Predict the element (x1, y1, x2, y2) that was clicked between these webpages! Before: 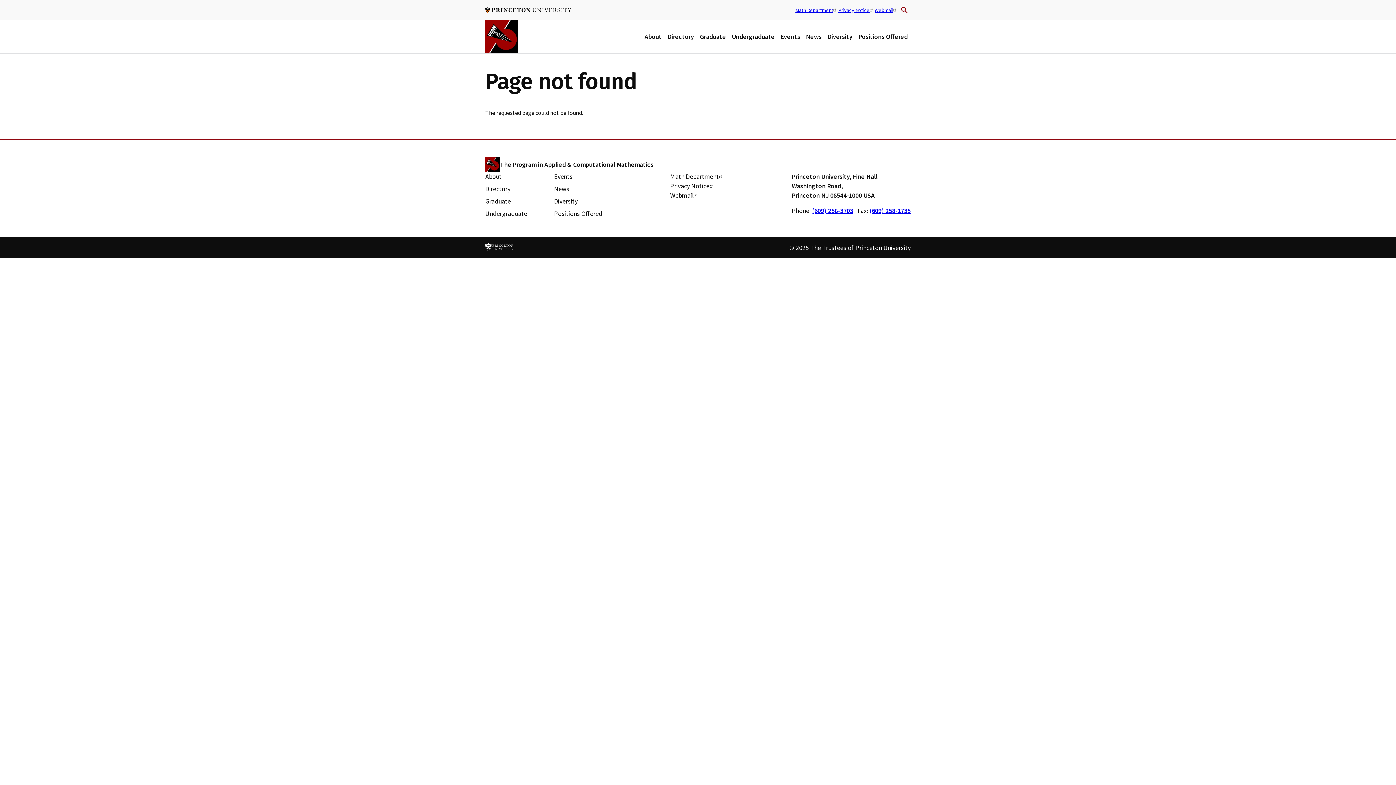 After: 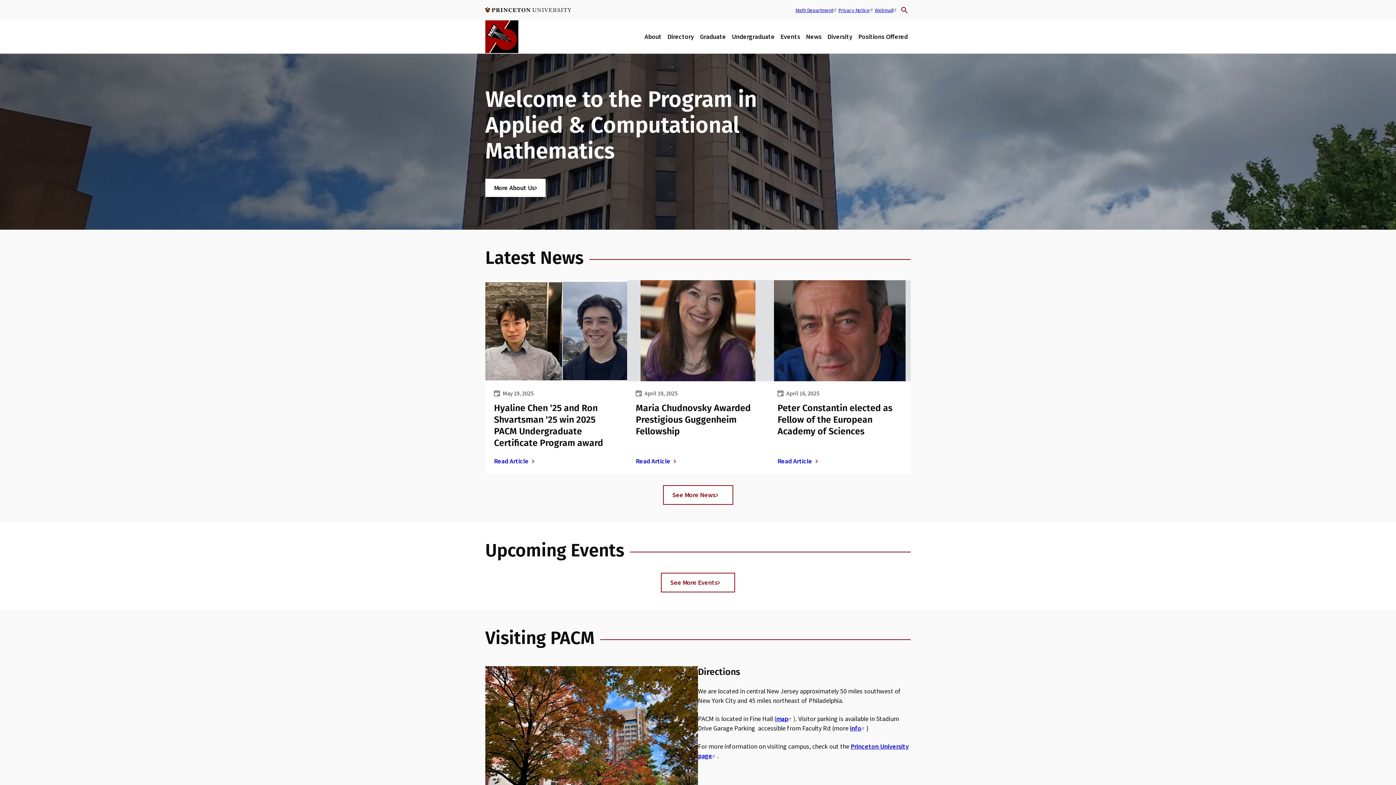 Action: label: The Program in Applied & Computational Mathematics bbox: (500, 160, 653, 168)